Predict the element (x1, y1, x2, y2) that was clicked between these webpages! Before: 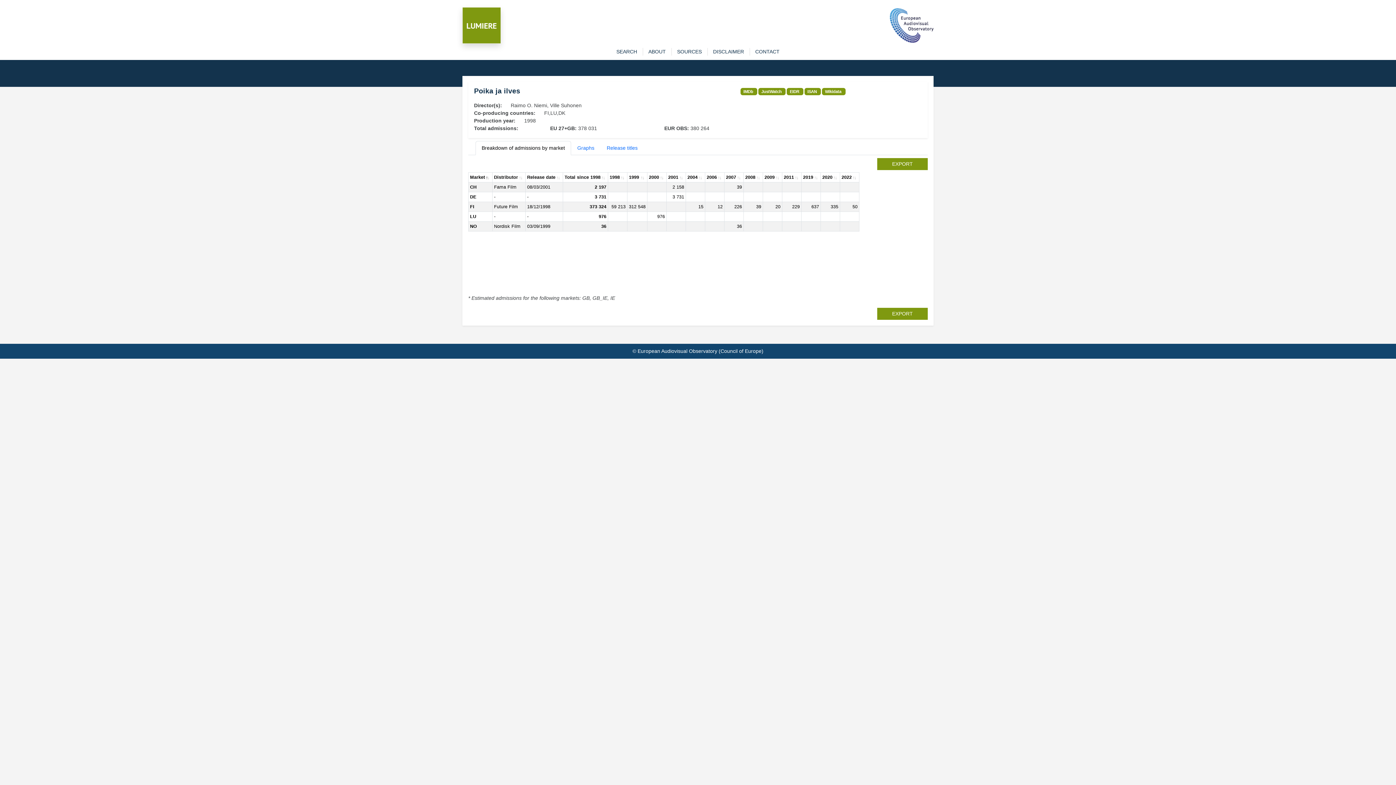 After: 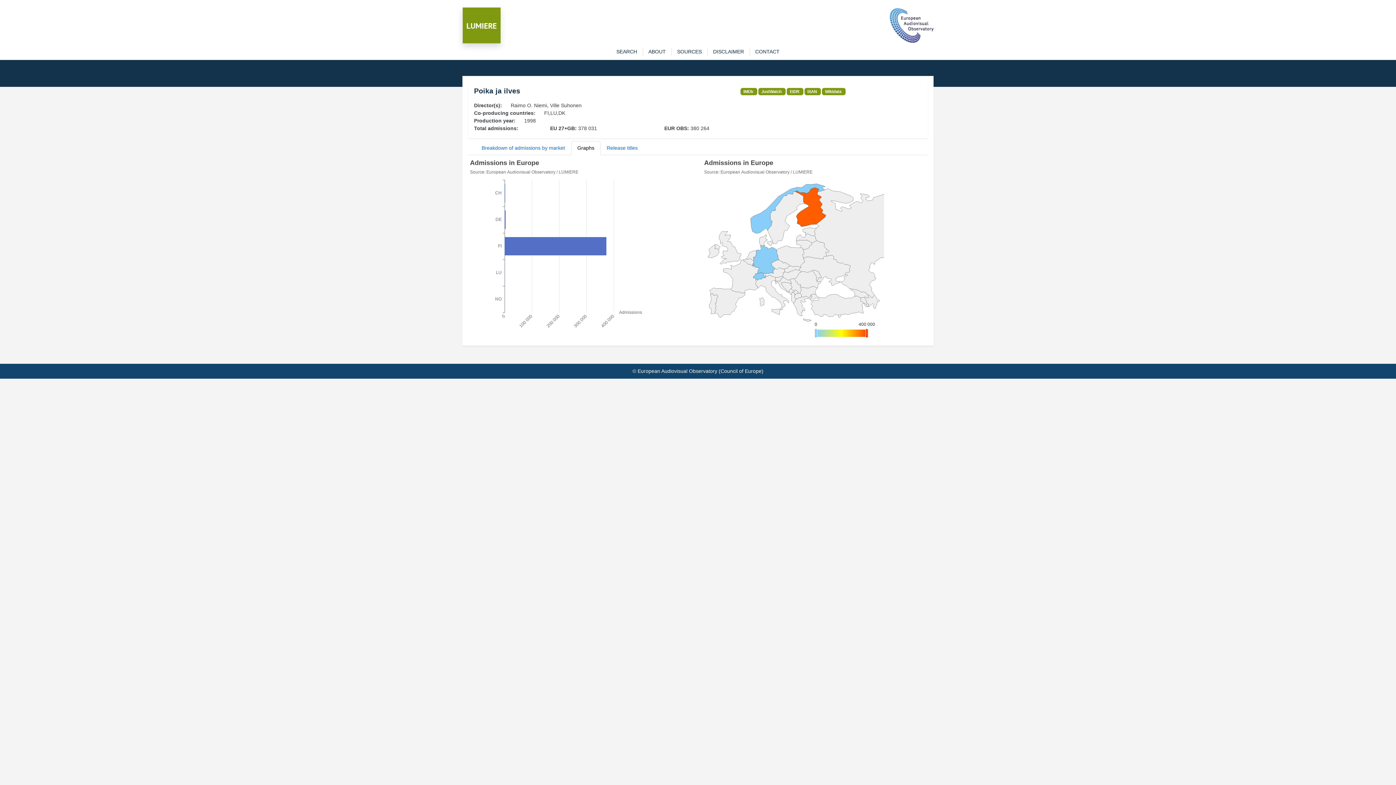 Action: bbox: (571, 141, 600, 155) label: Graphs